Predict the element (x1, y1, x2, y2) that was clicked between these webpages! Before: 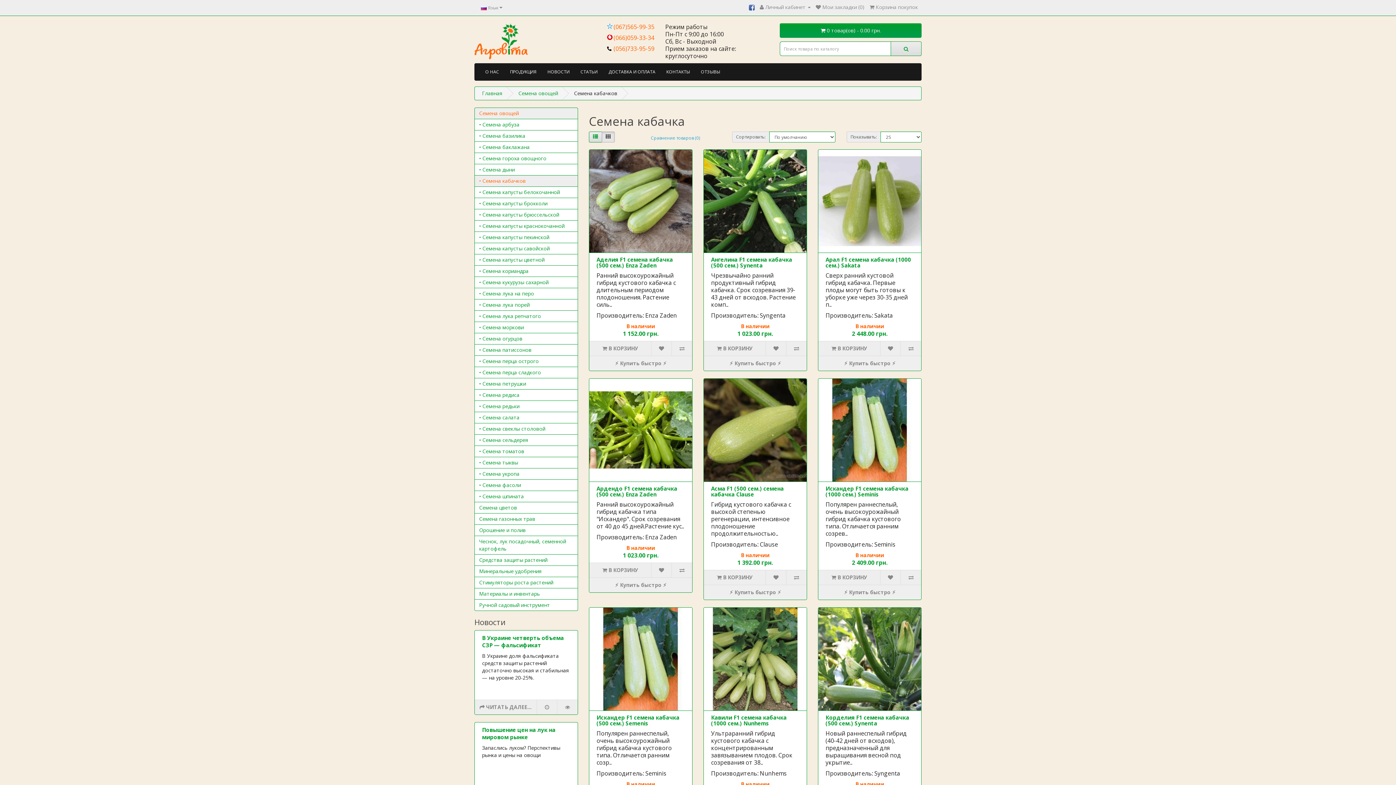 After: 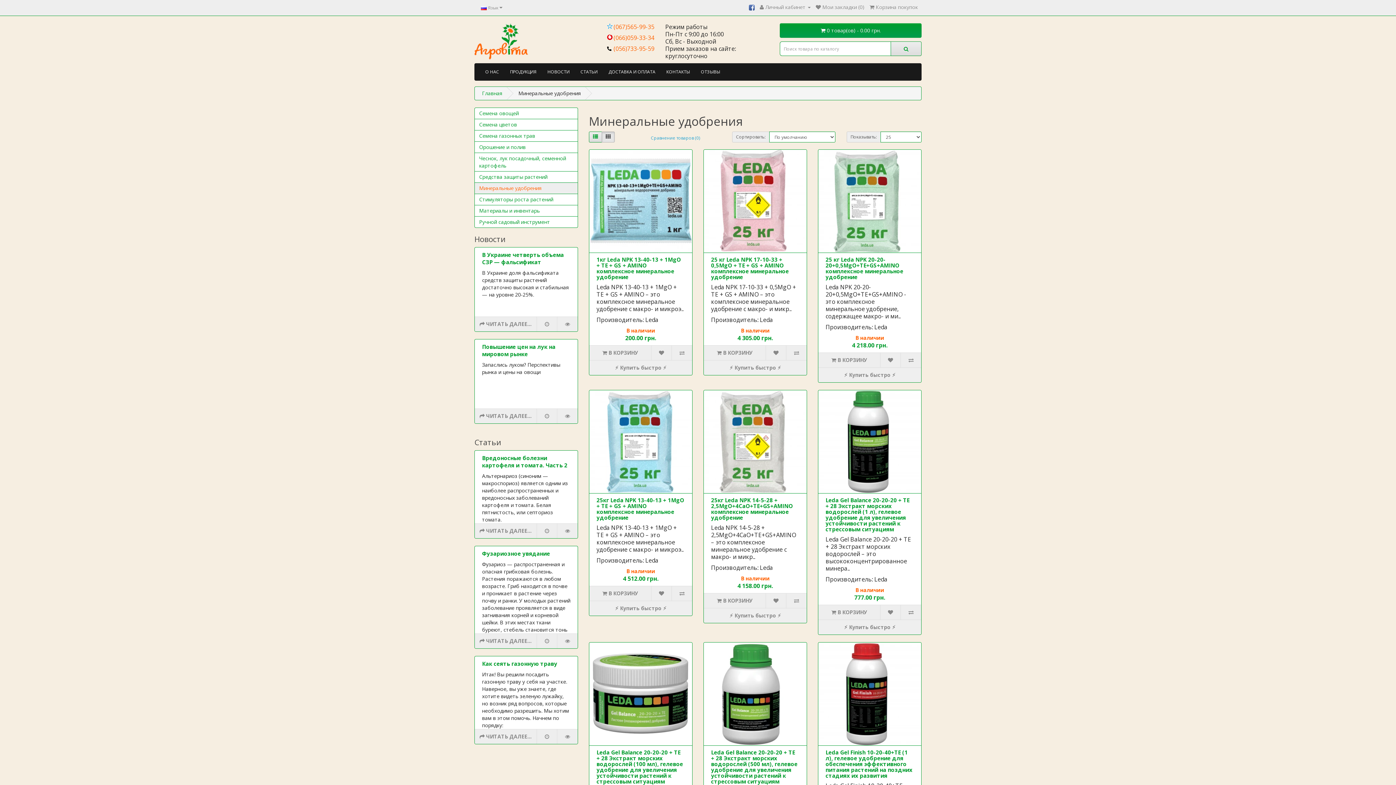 Action: bbox: (474, 565, 578, 577) label: Минеральные удобрения